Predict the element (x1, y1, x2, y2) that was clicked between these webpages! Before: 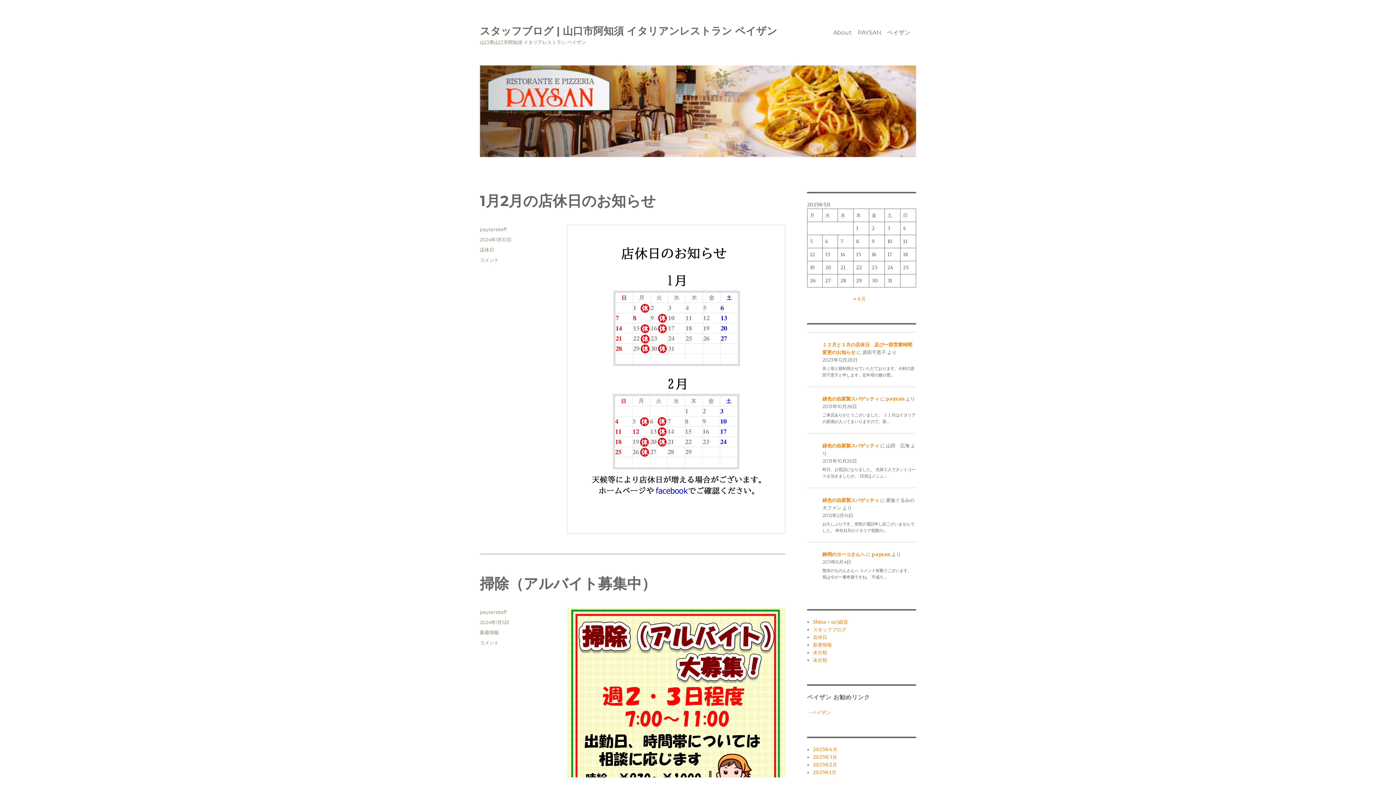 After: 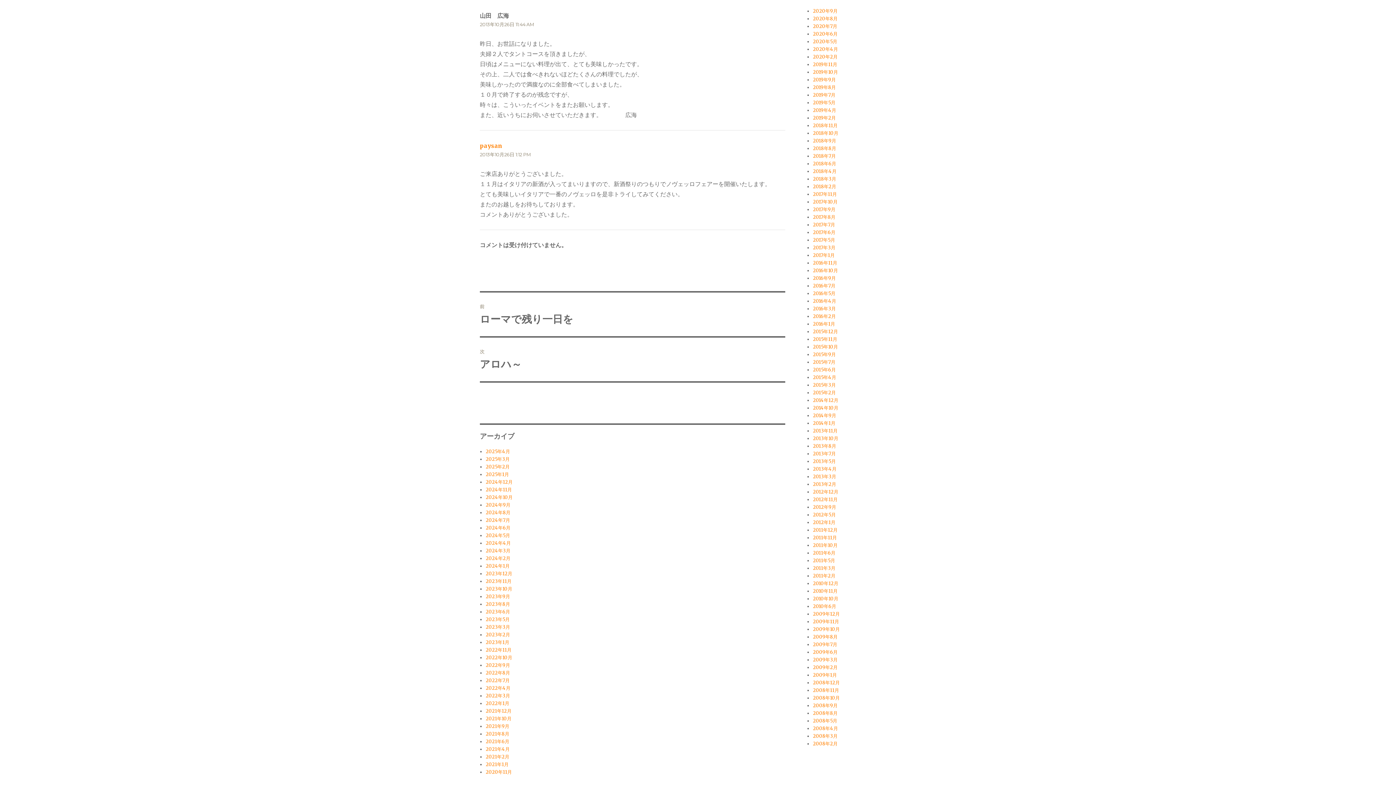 Action: label: 緑色の自家製スパゲッティ bbox: (822, 442, 879, 449)